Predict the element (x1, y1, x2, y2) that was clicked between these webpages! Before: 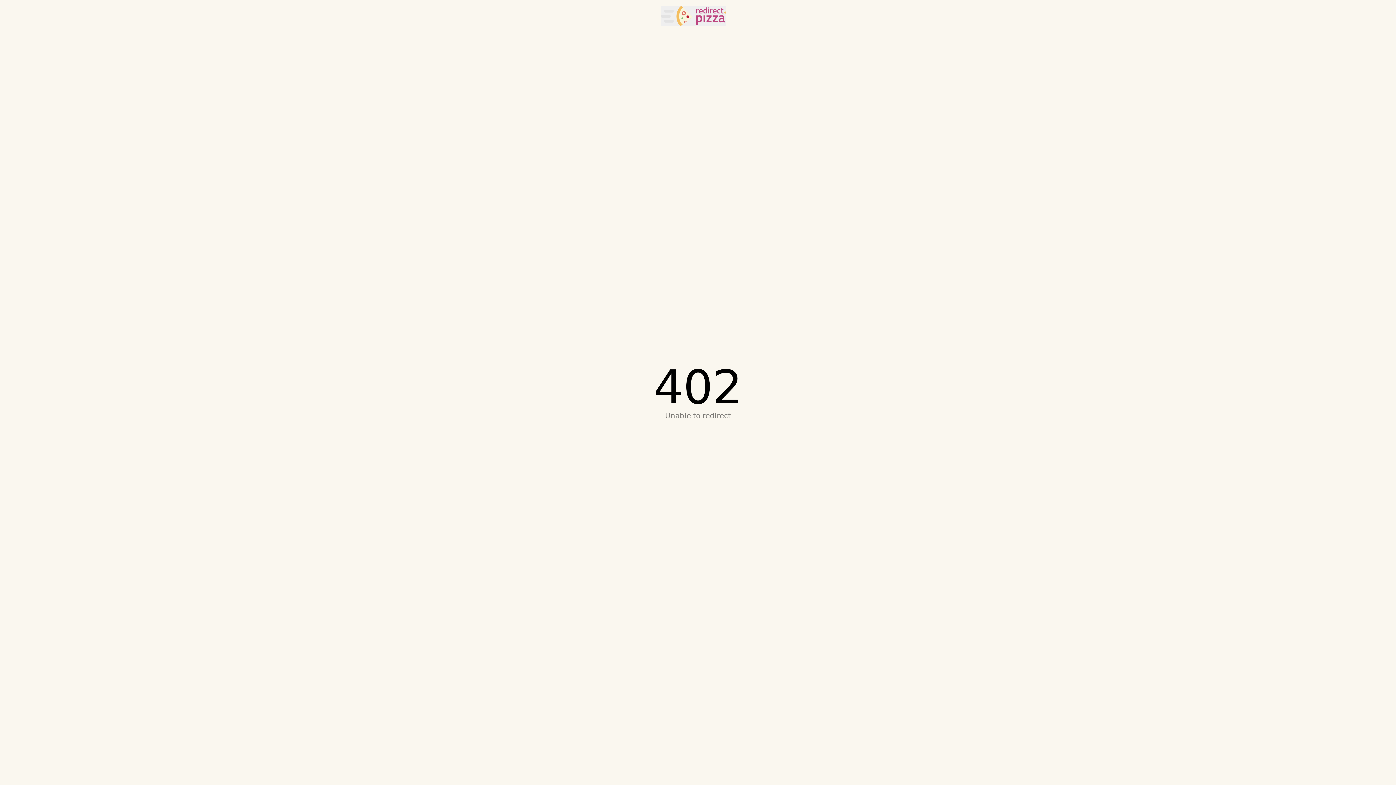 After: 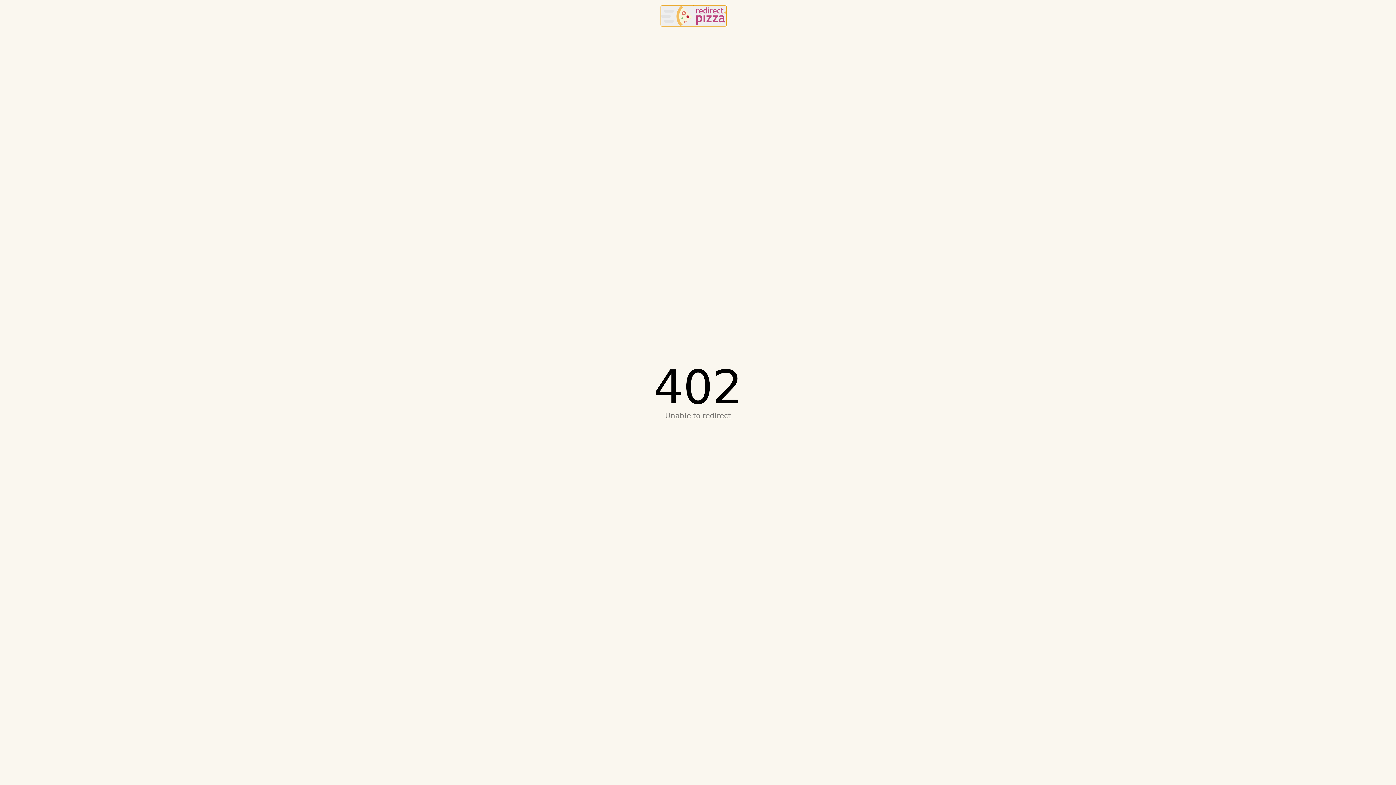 Action: label: redirect.pizza bbox: (661, 5, 726, 26)